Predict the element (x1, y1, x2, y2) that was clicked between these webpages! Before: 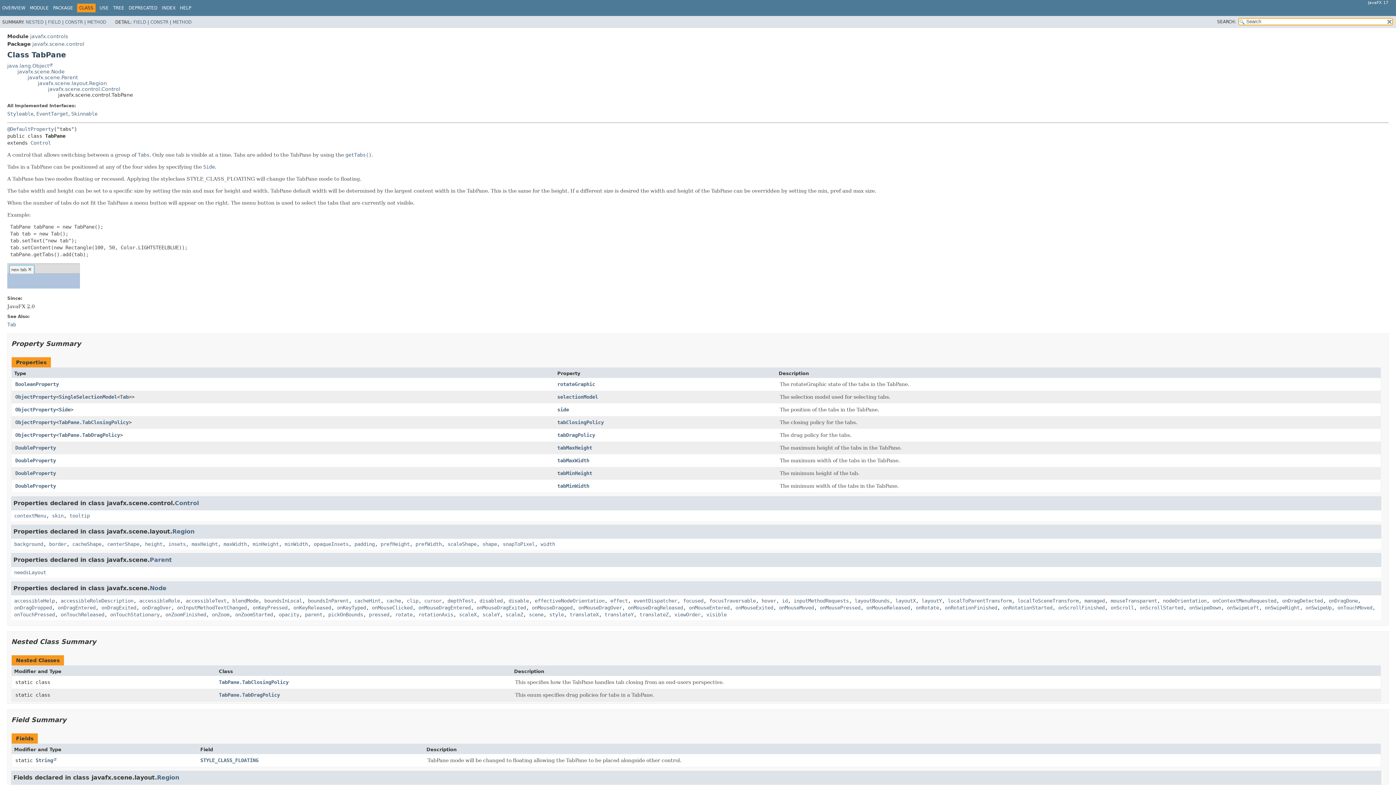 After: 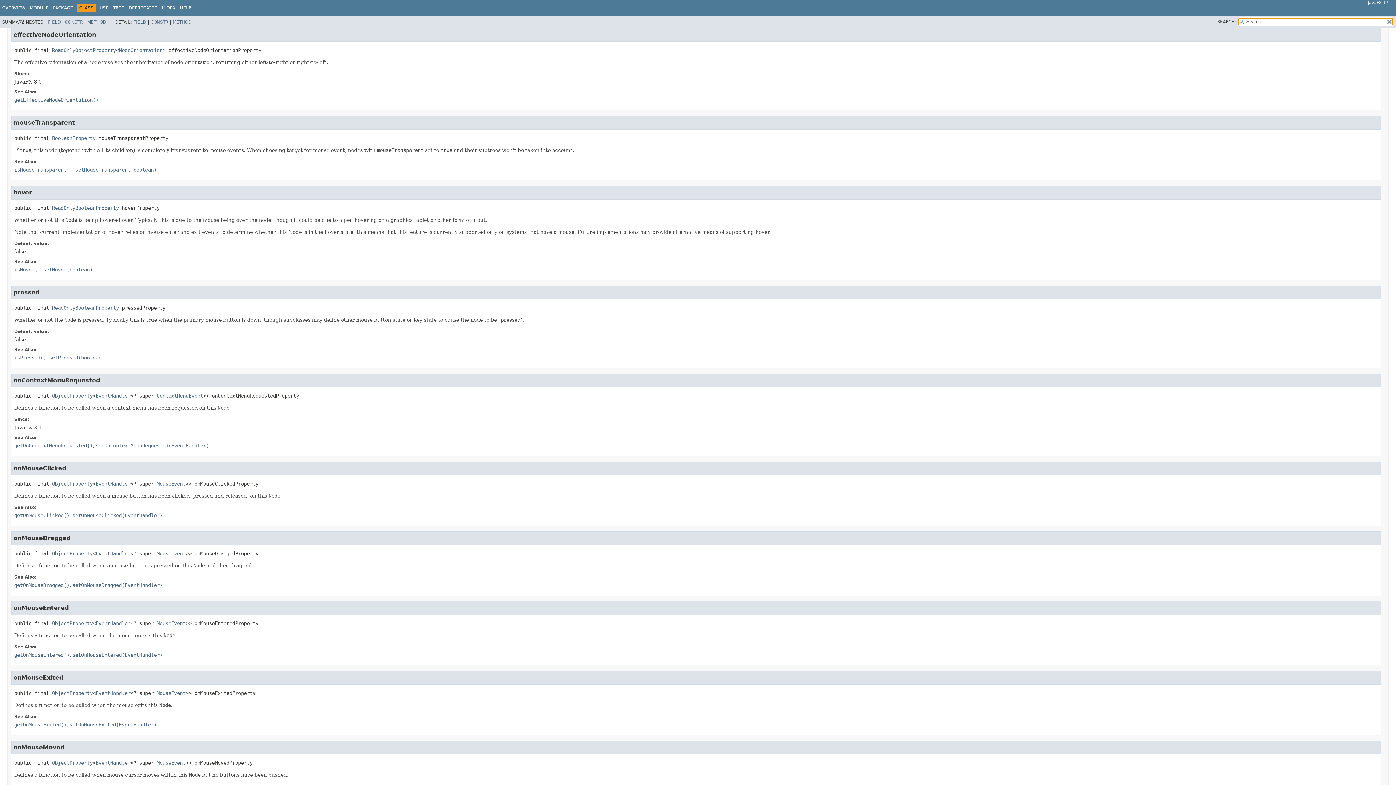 Action: bbox: (534, 598, 604, 603) label: effectiveNodeOrientation